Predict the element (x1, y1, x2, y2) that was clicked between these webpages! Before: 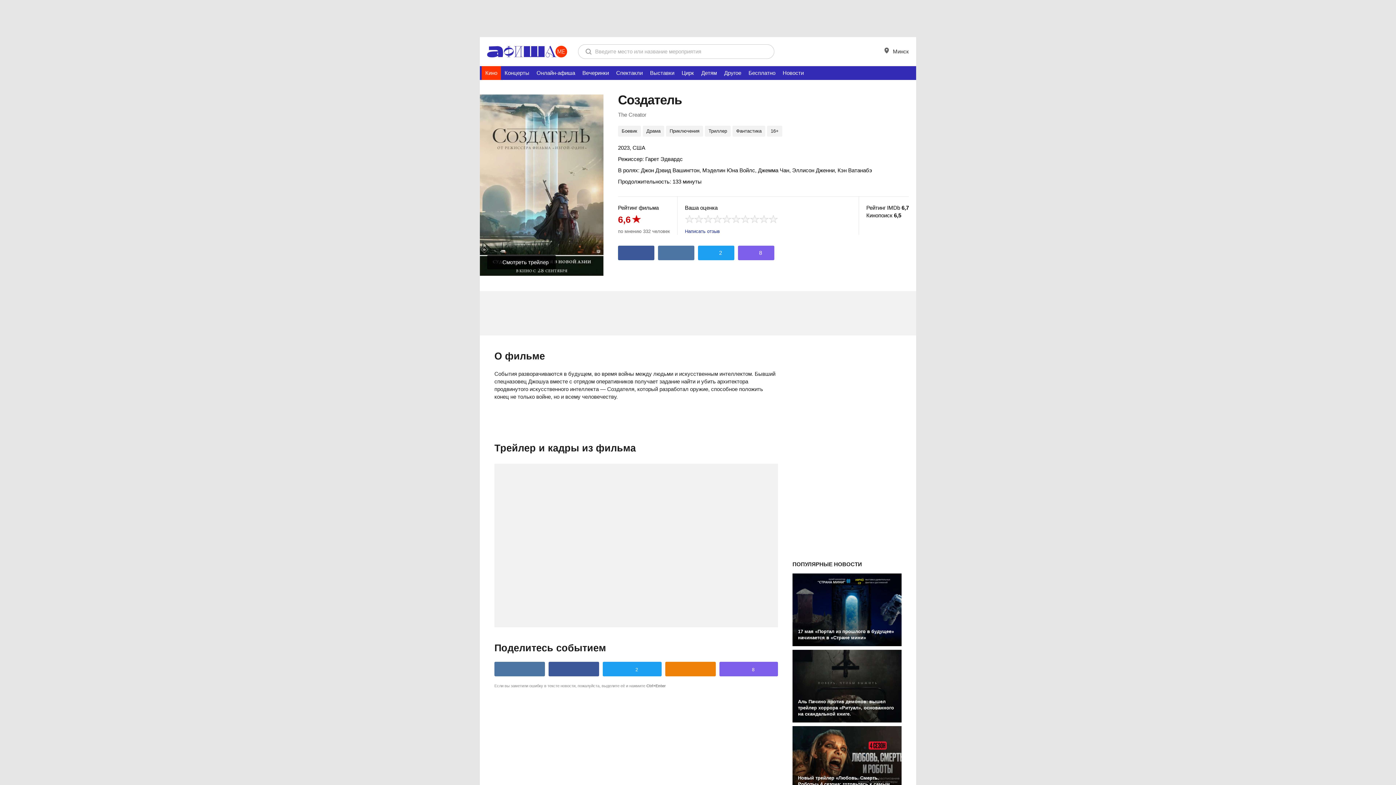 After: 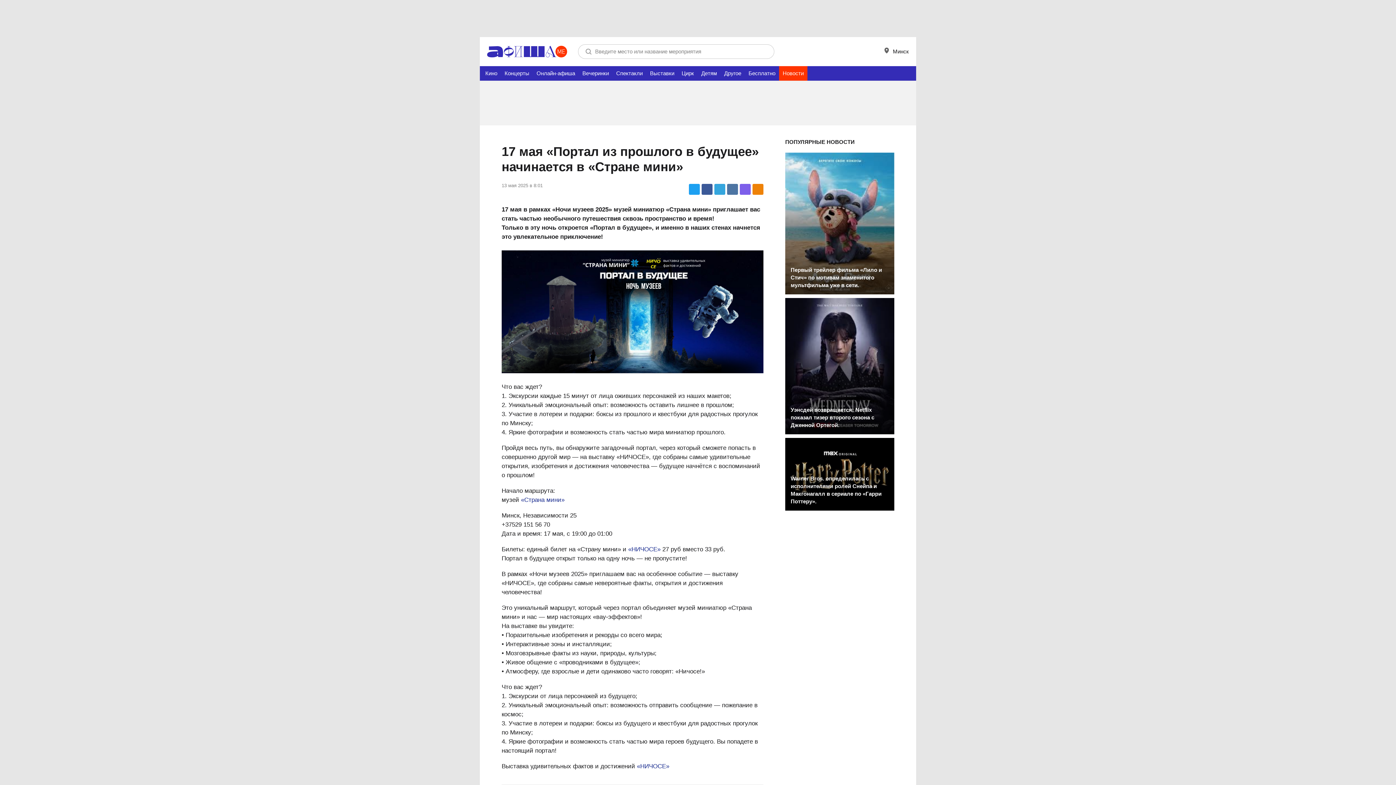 Action: bbox: (792, 573, 901, 646)